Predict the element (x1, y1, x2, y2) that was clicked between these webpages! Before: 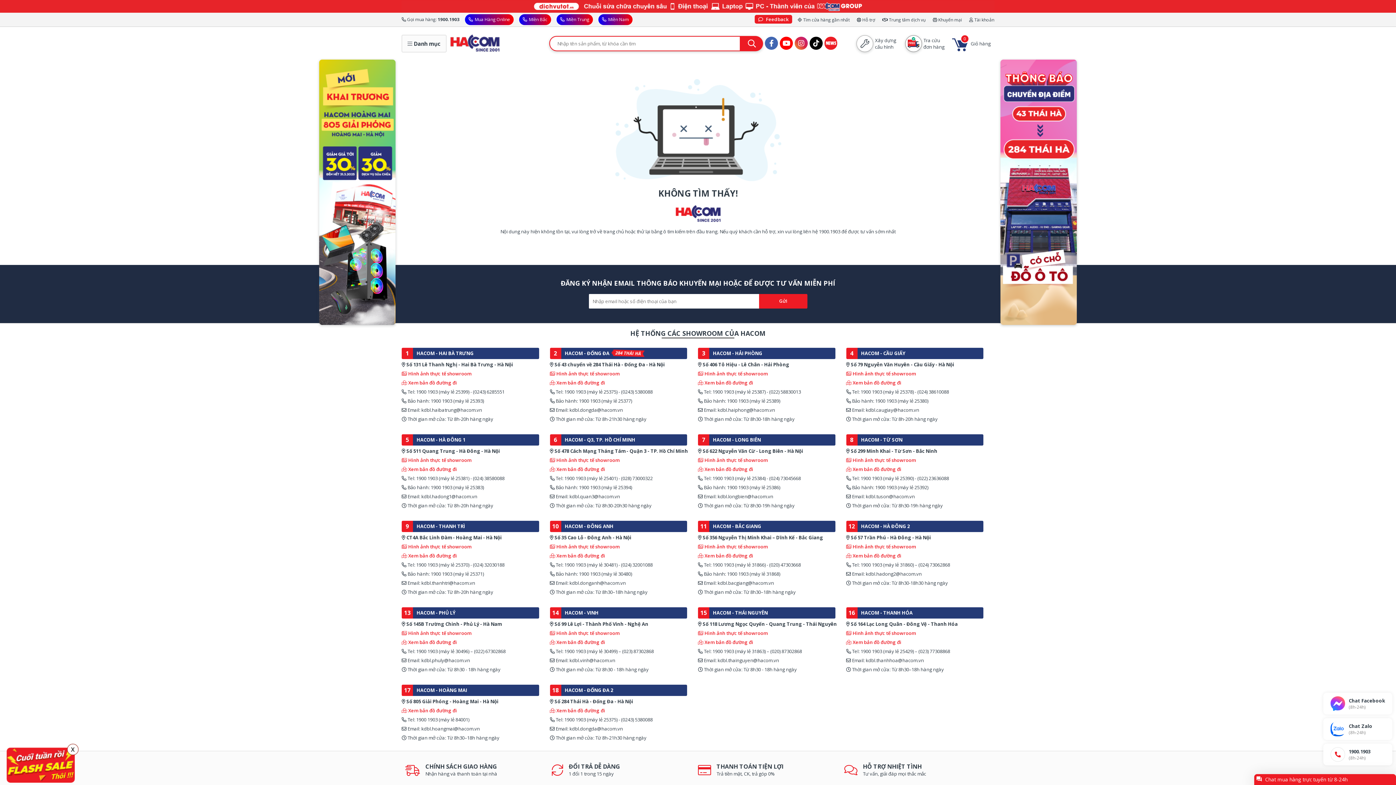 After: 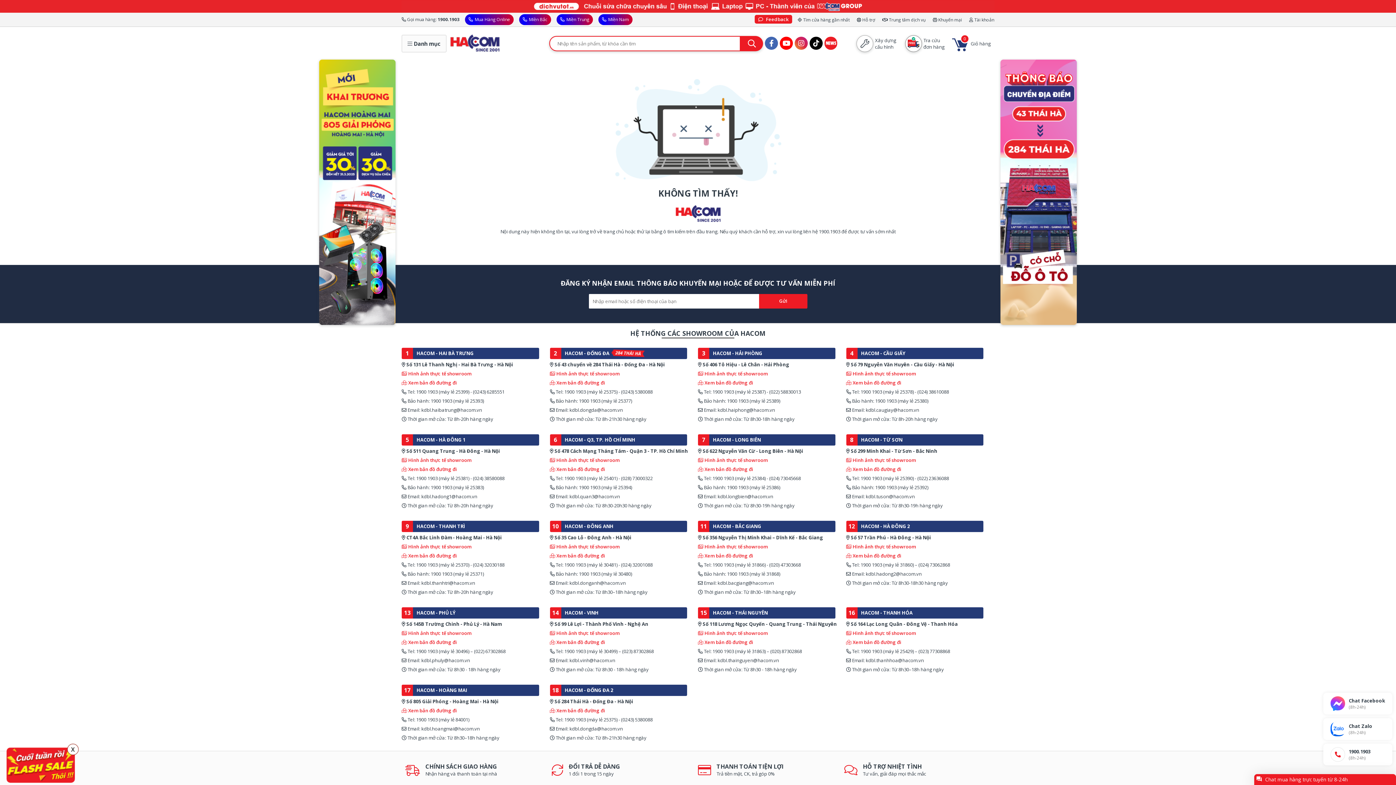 Action: label: 1900.1903
(8h-24h) bbox: (1323, 744, 1392, 765)